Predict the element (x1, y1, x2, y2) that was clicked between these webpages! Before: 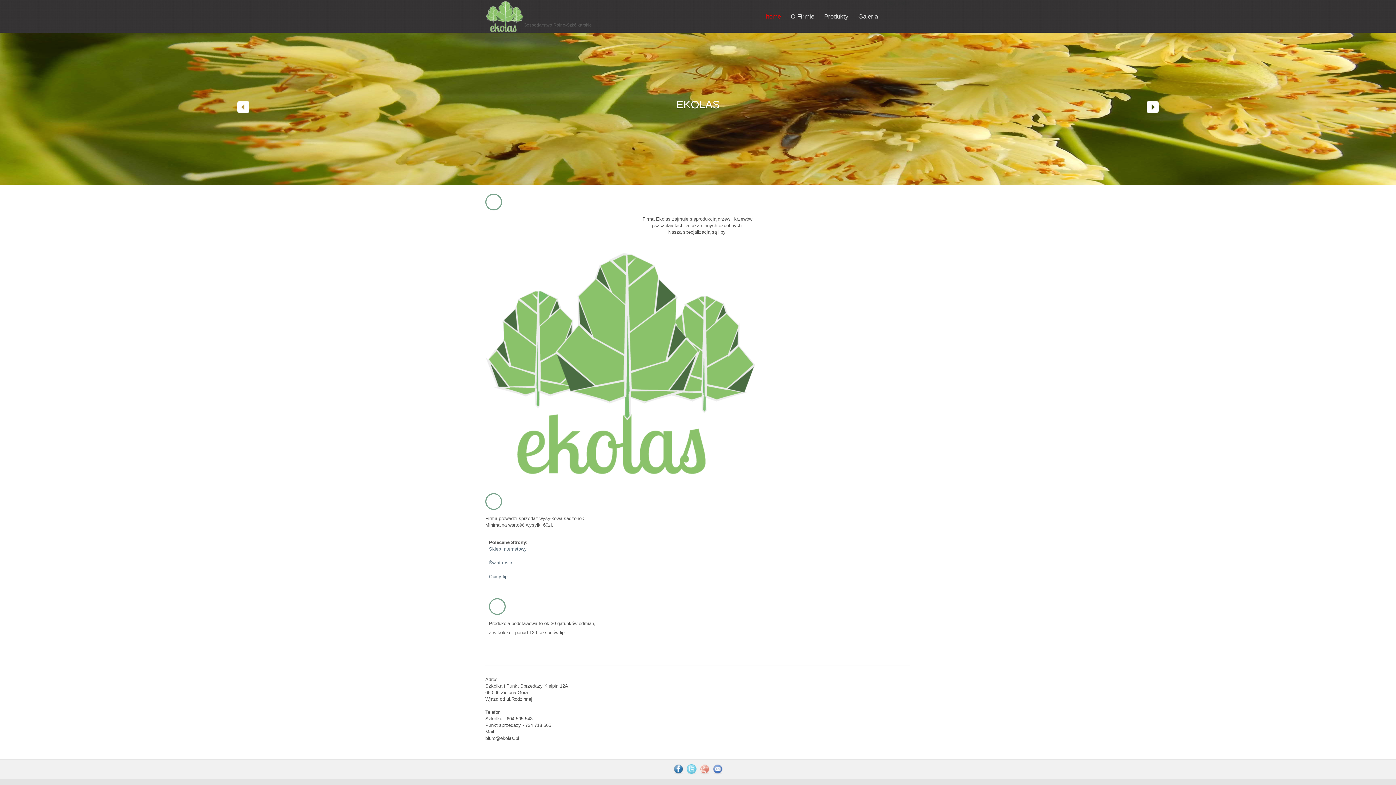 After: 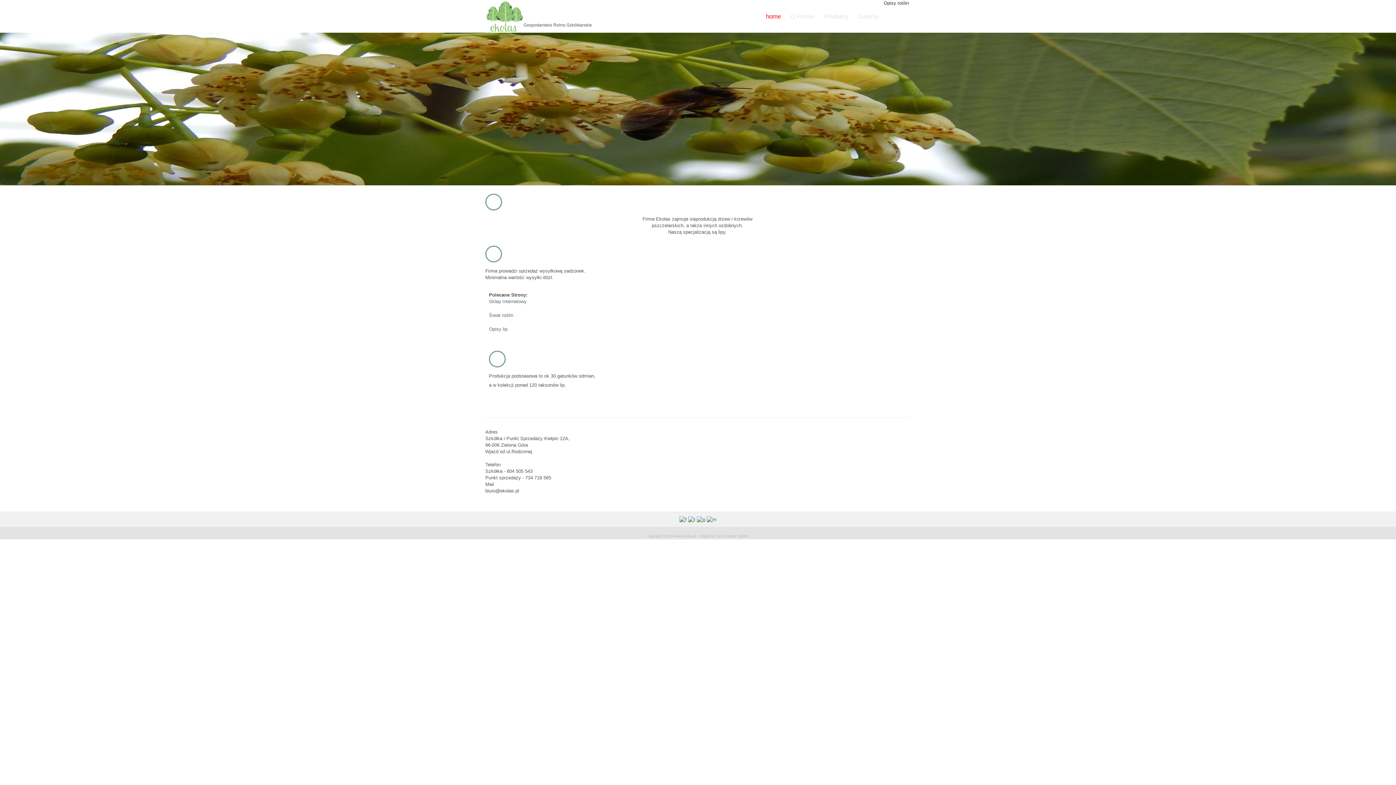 Action: bbox: (762, 0, 785, 32) label: home